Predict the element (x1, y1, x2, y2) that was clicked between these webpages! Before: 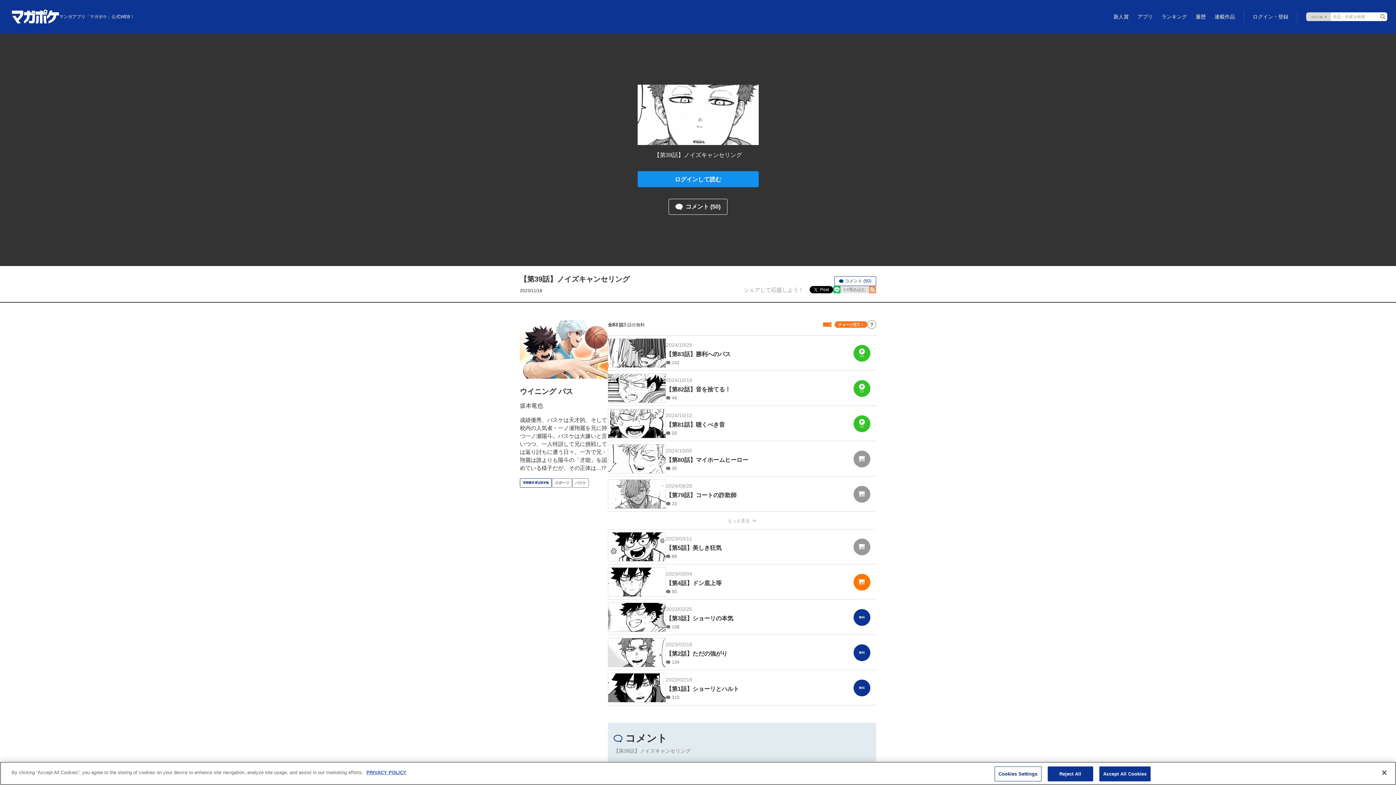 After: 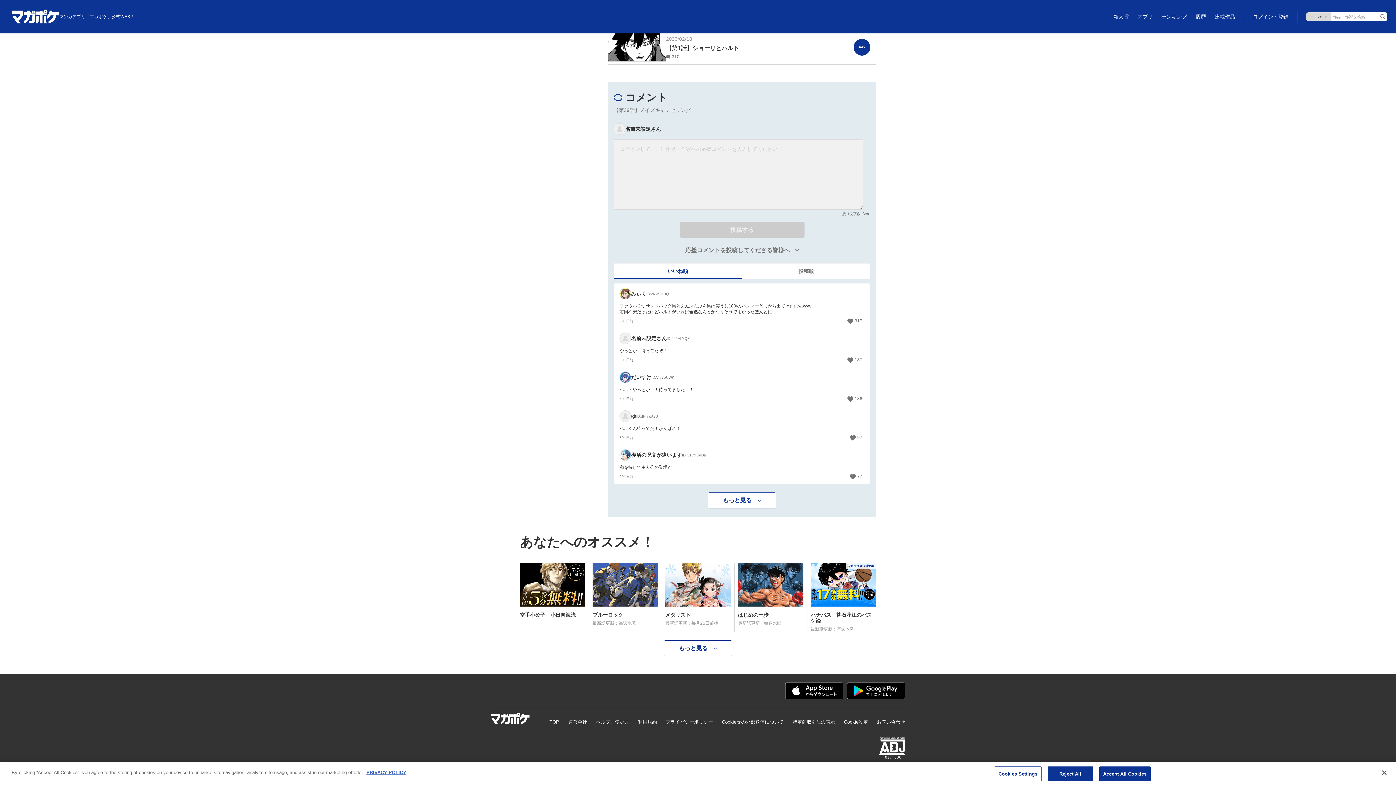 Action: bbox: (834, 276, 876, 286) label: コメント (50)